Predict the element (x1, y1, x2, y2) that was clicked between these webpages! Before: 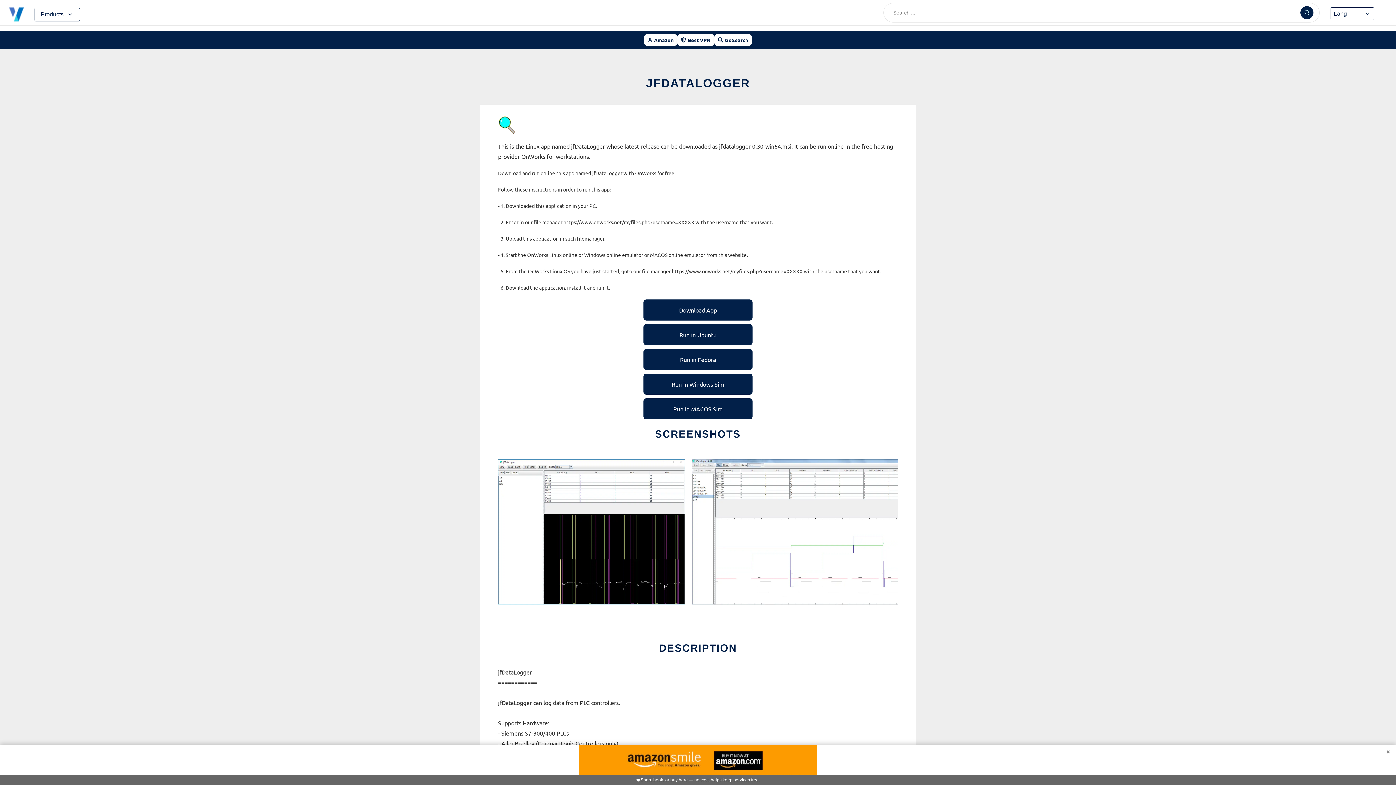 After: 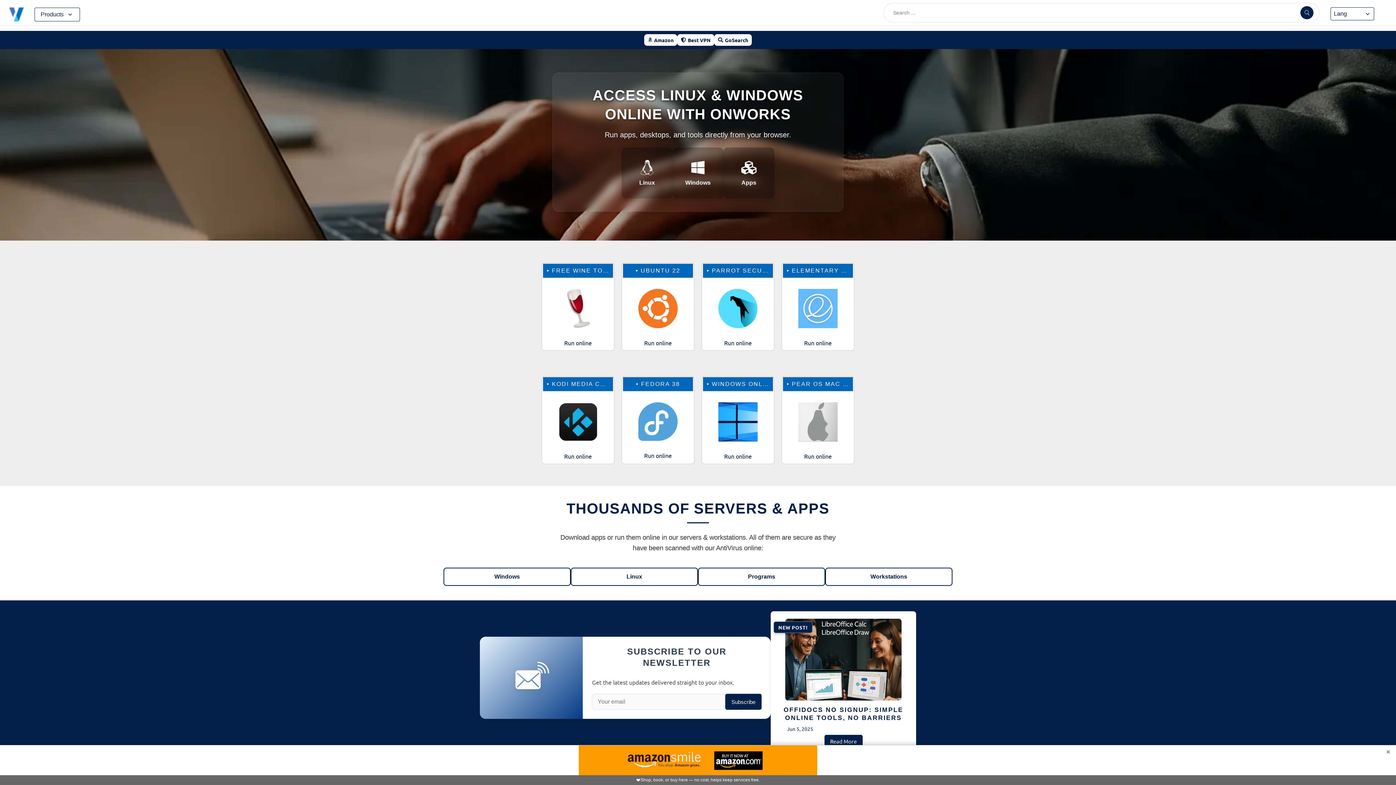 Action: bbox: (3, 3, 29, 25)